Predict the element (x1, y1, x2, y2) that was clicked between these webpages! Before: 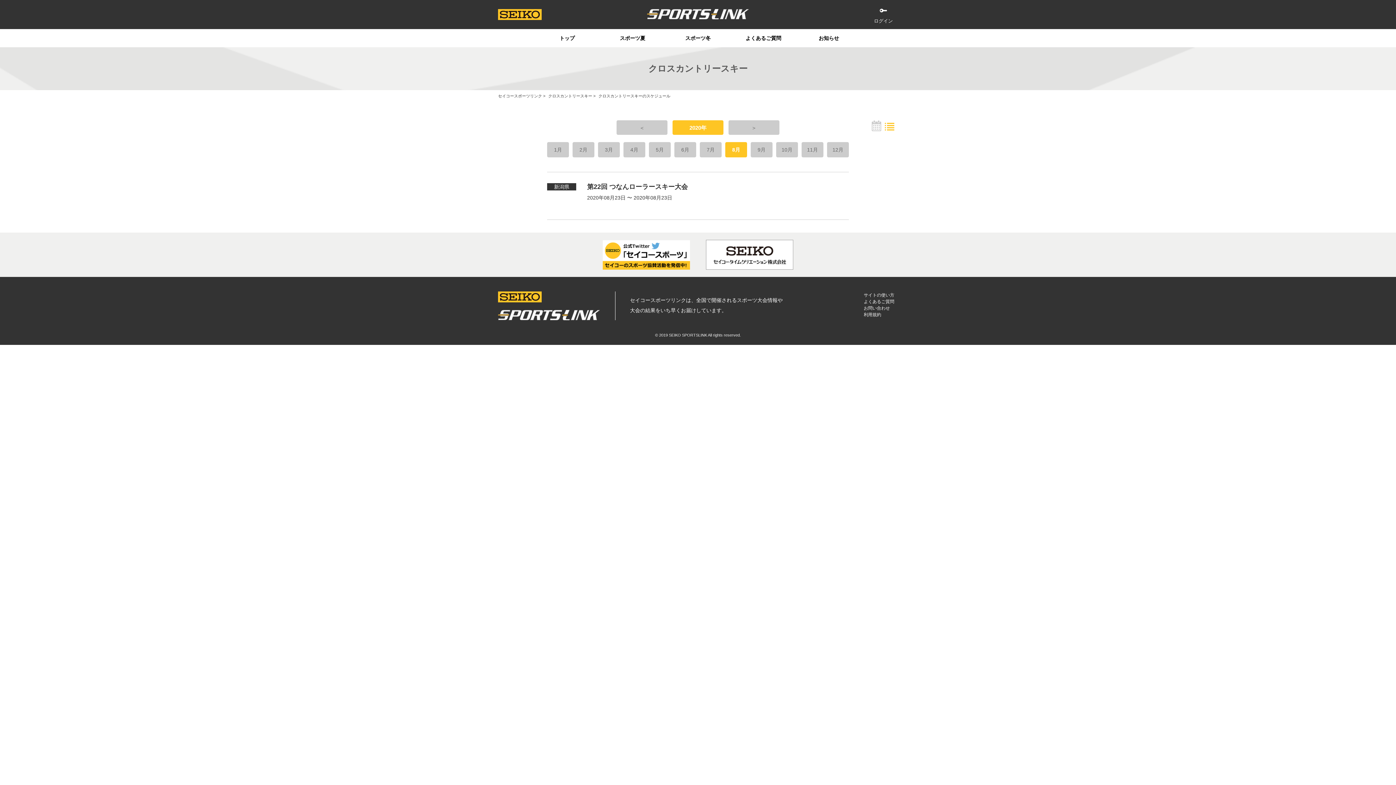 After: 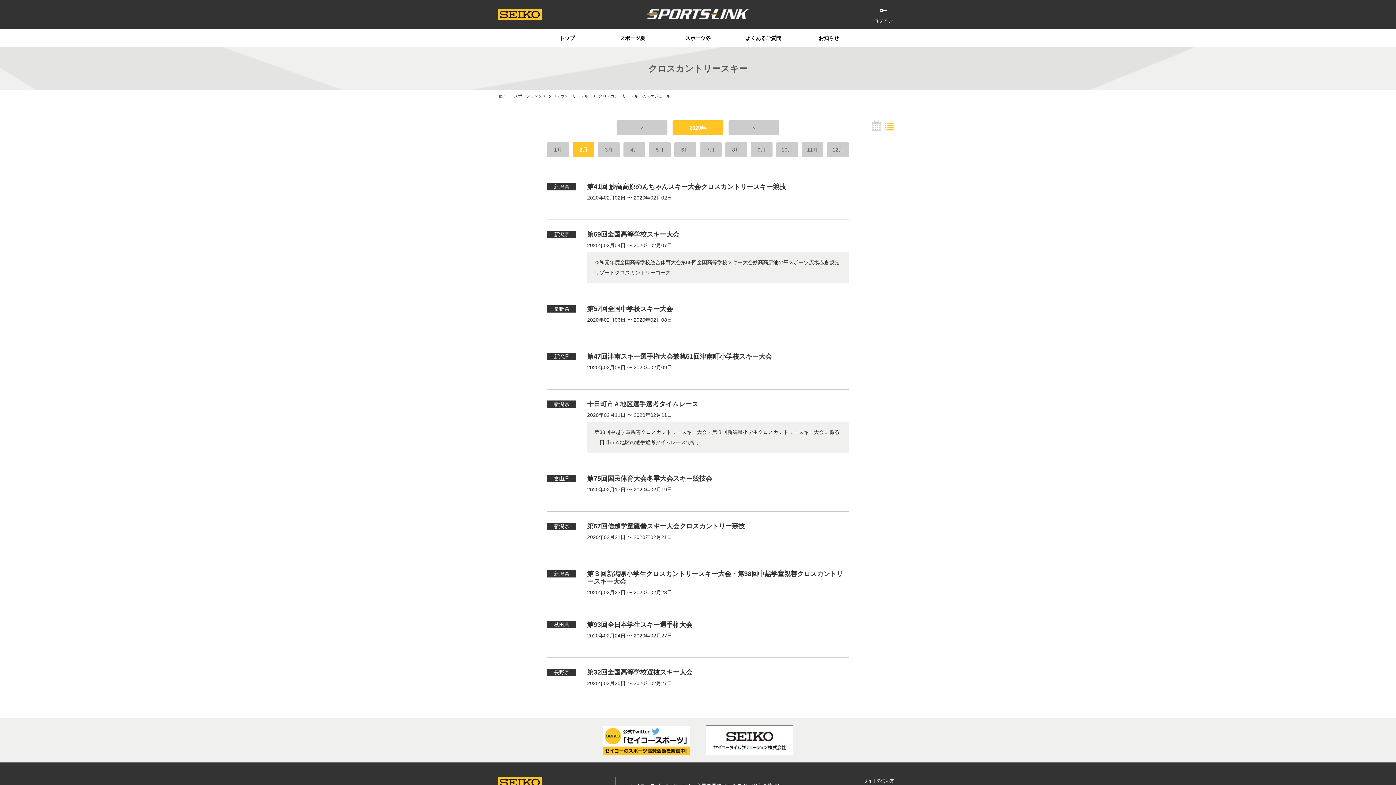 Action: bbox: (572, 142, 594, 157) label: 2月